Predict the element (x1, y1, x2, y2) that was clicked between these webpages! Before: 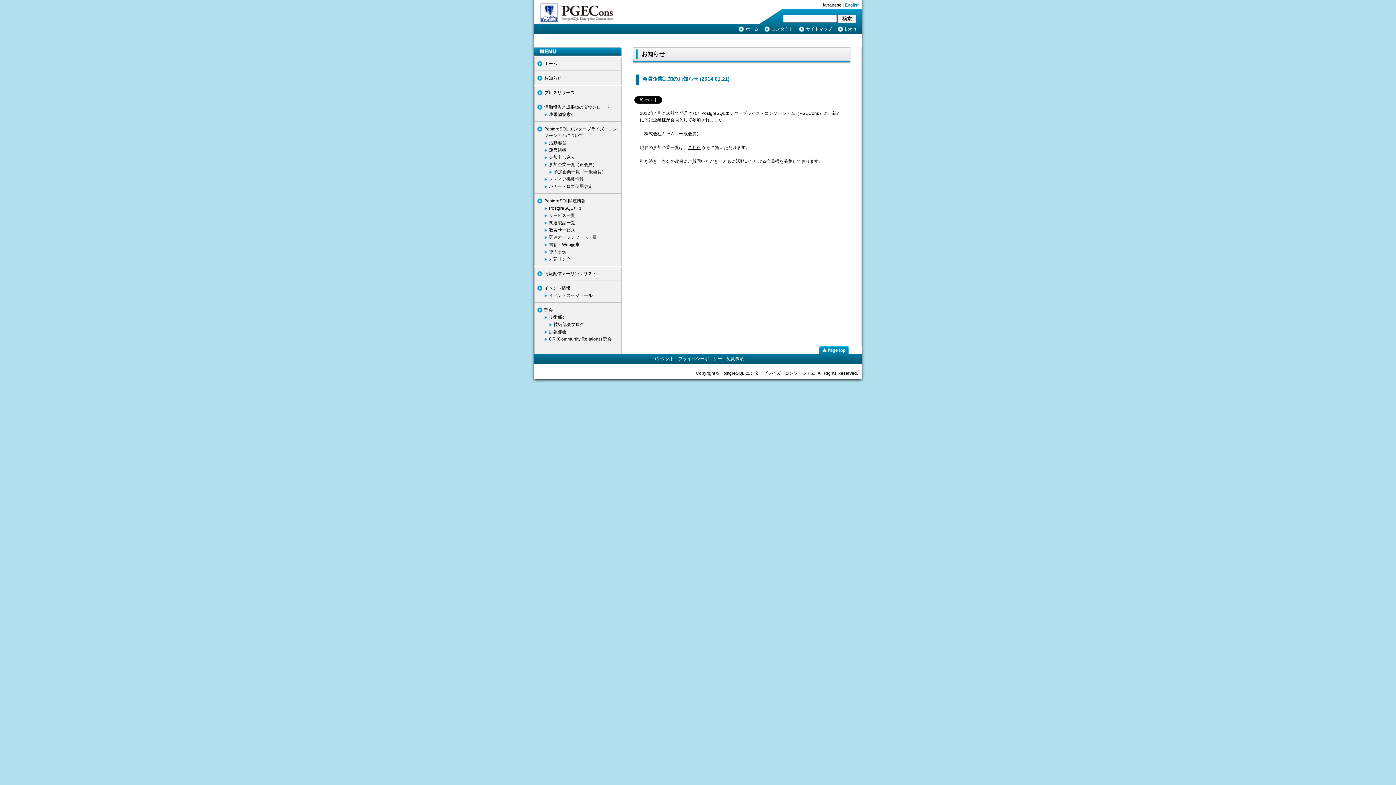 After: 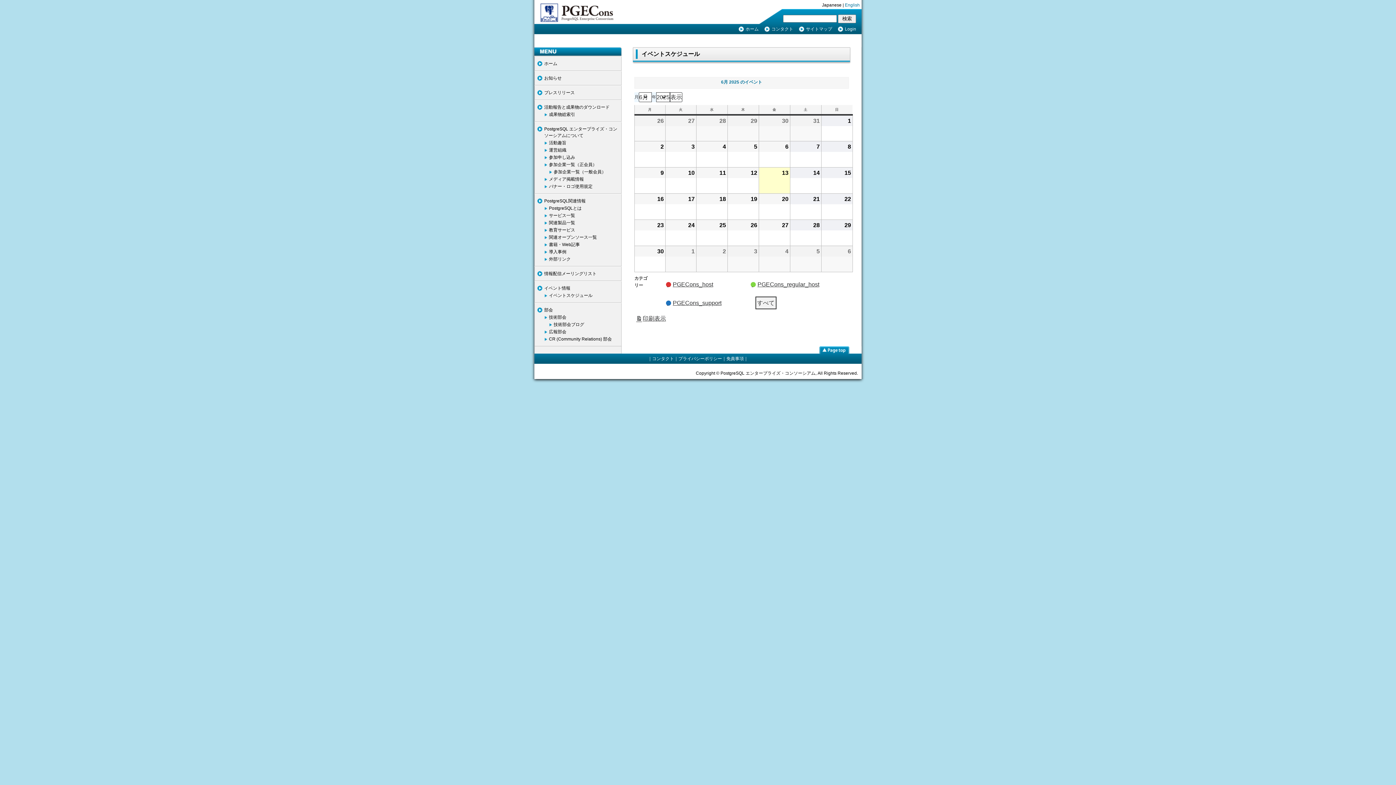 Action: label: イベントスケジュール bbox: (549, 293, 592, 298)